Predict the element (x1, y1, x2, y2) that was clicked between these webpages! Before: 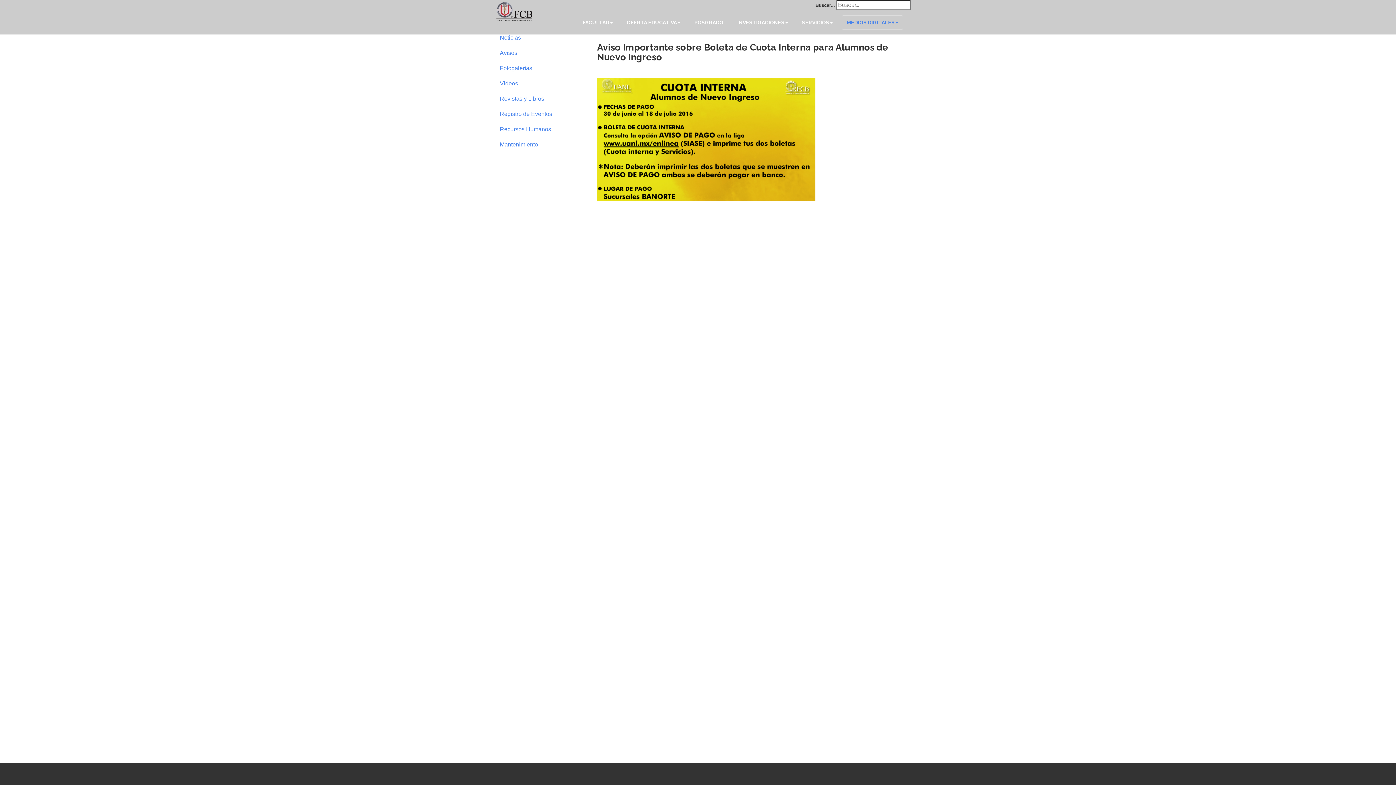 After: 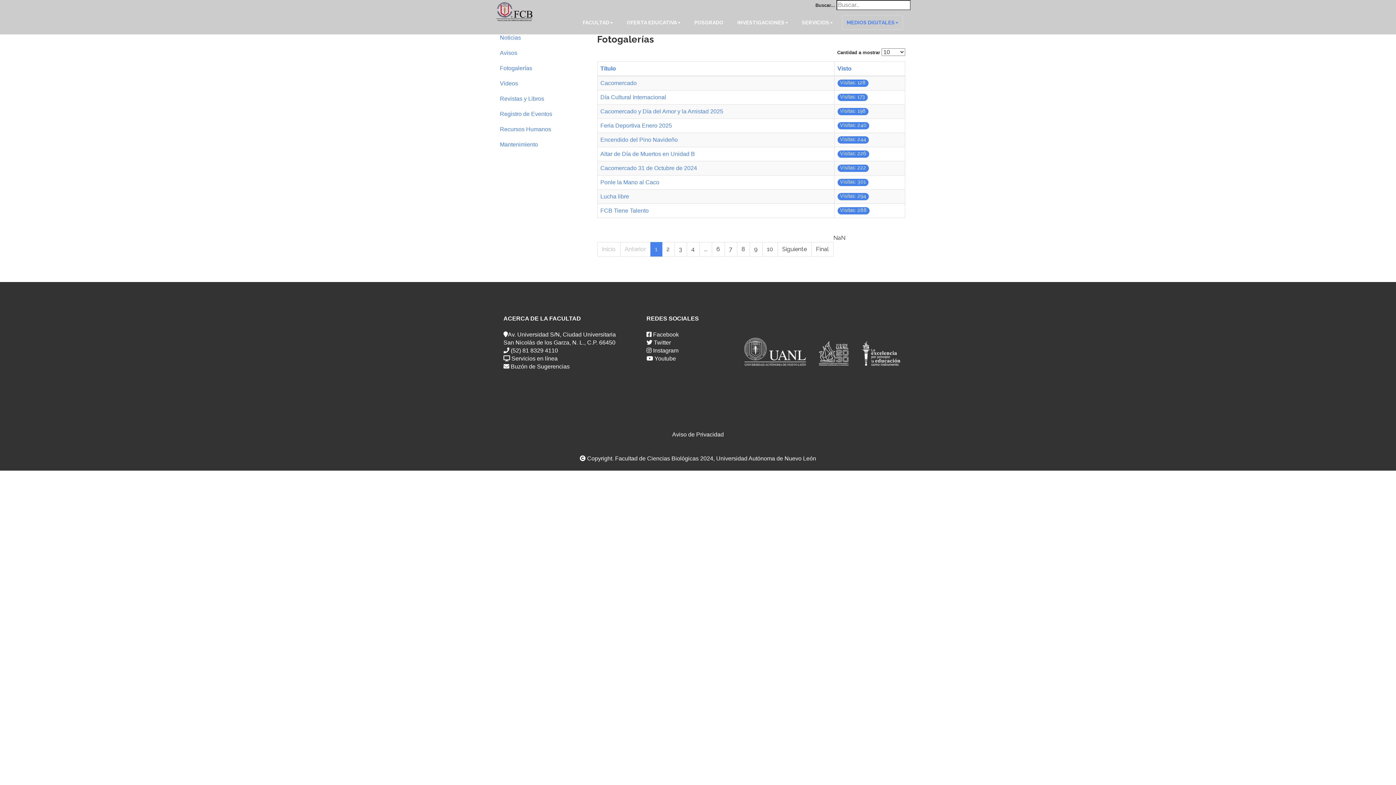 Action: label: Fotogalerías bbox: (494, 60, 582, 76)